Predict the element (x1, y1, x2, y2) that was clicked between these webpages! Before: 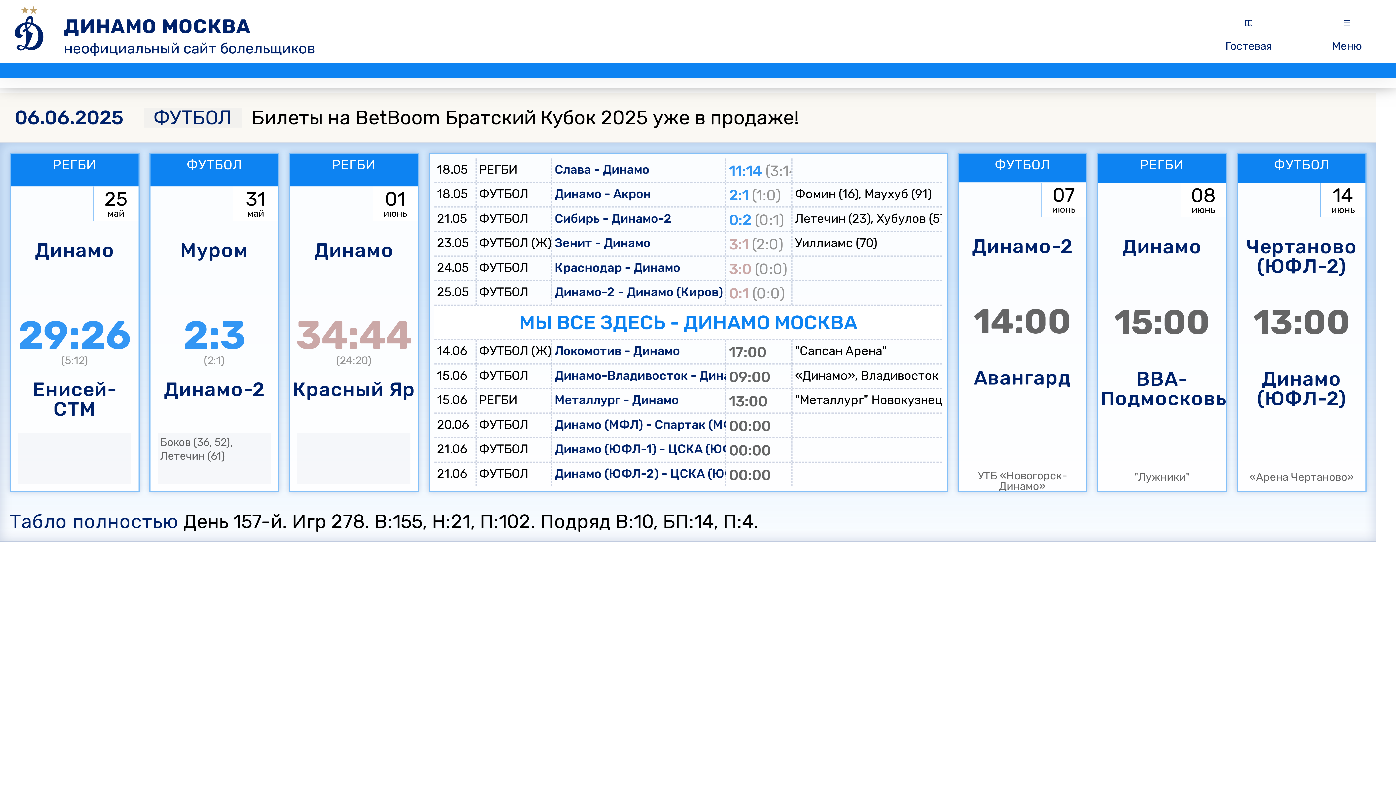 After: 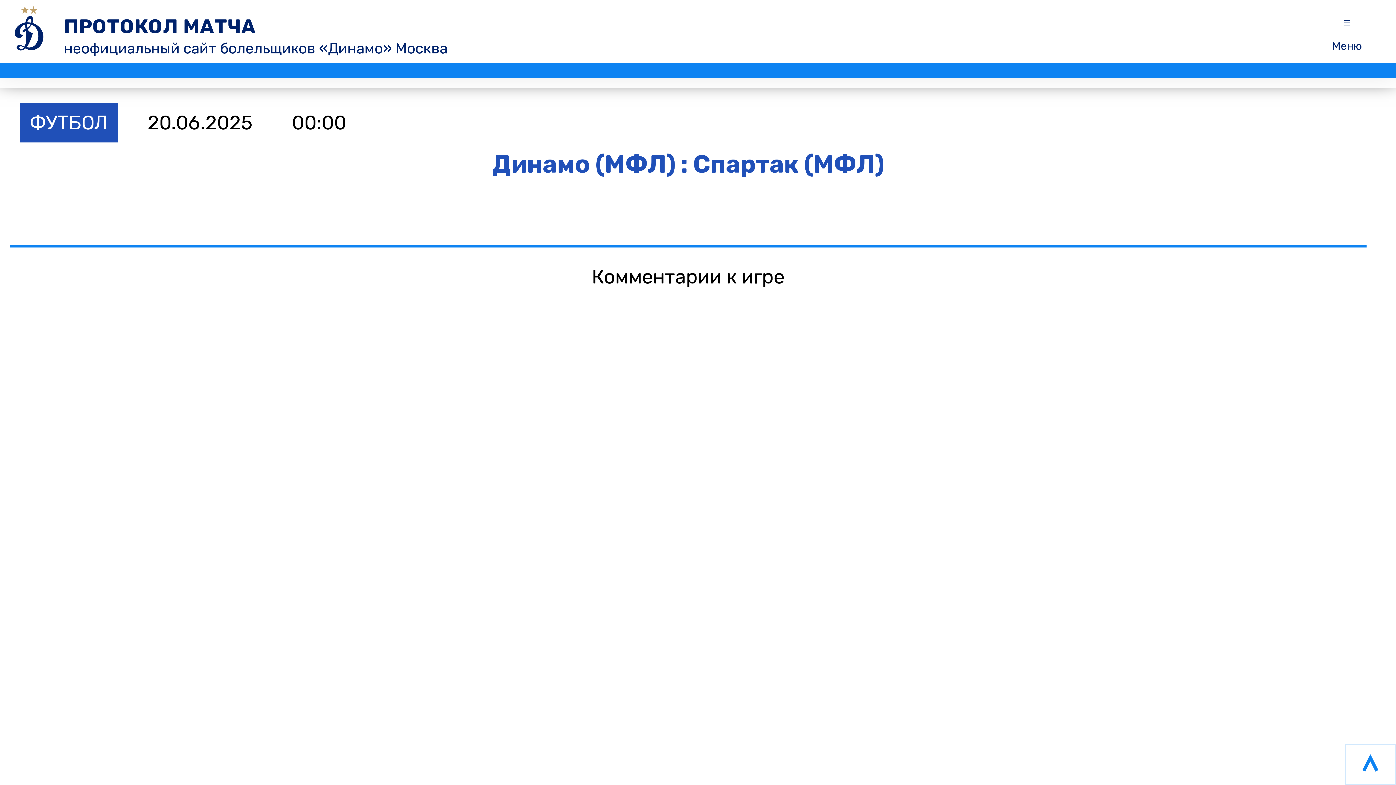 Action: label: 20.06
ФУТБОЛ
Динамо (МФЛ) - Спартак (МФЛ)
00:00 
  bbox: (434, 413, 942, 438)